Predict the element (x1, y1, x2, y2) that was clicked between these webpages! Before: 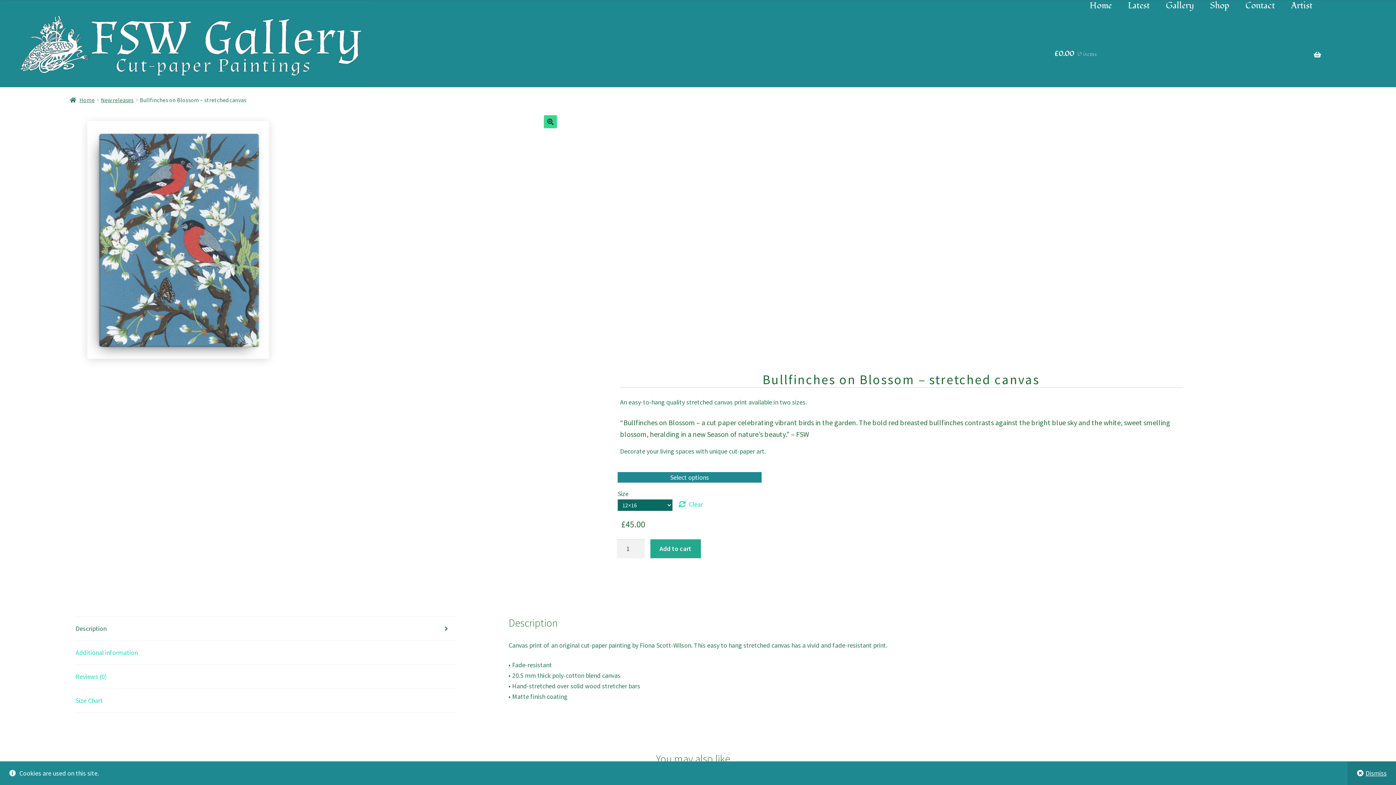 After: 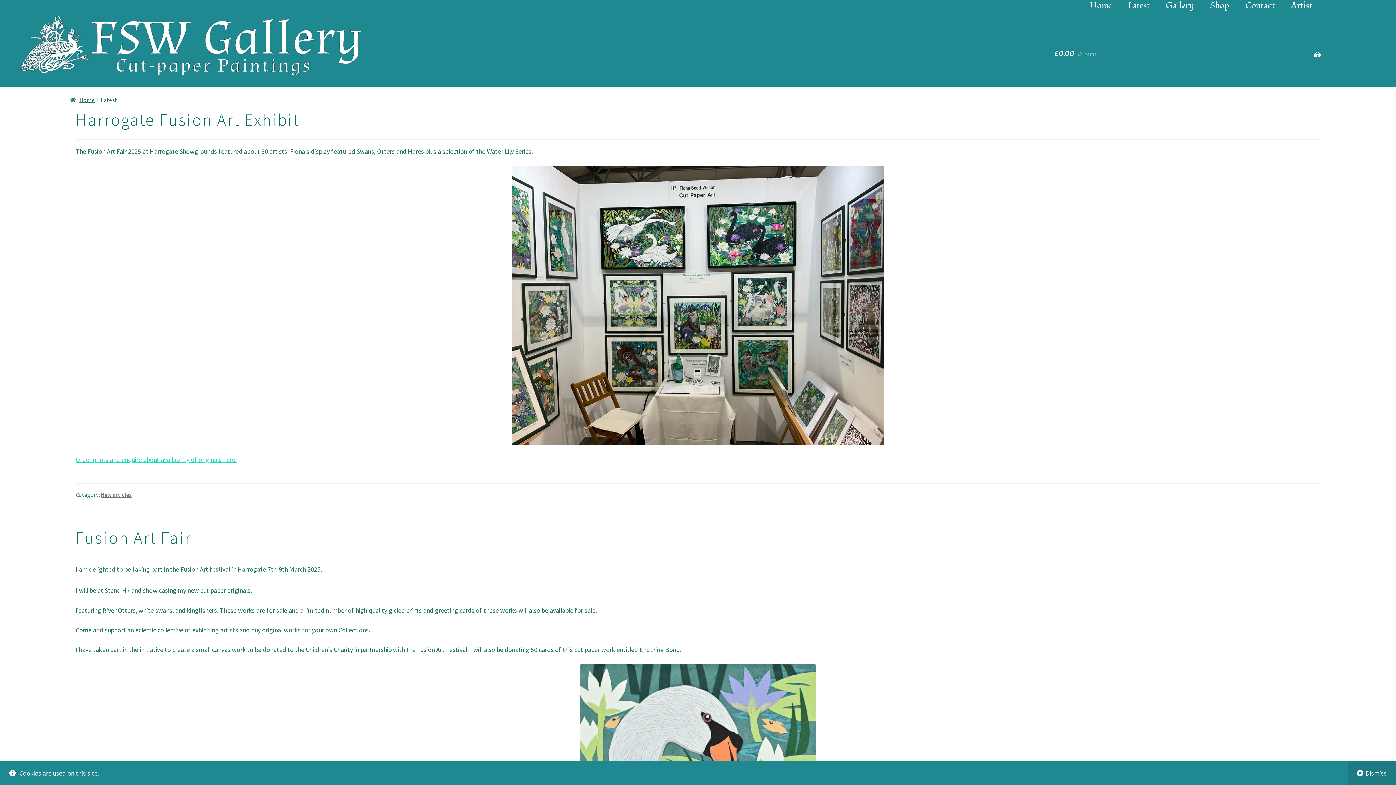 Action: label: Latest bbox: (1120, -7, 1157, 18)